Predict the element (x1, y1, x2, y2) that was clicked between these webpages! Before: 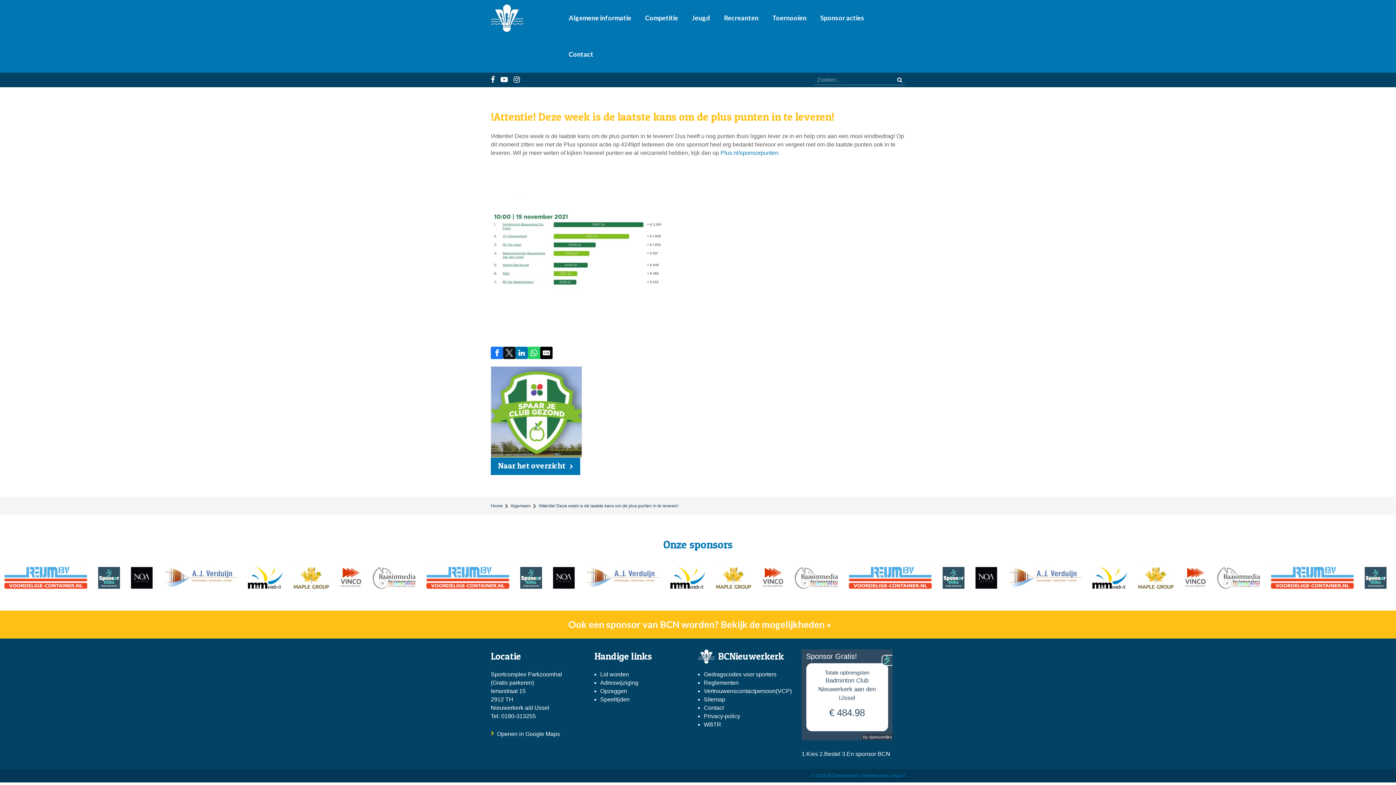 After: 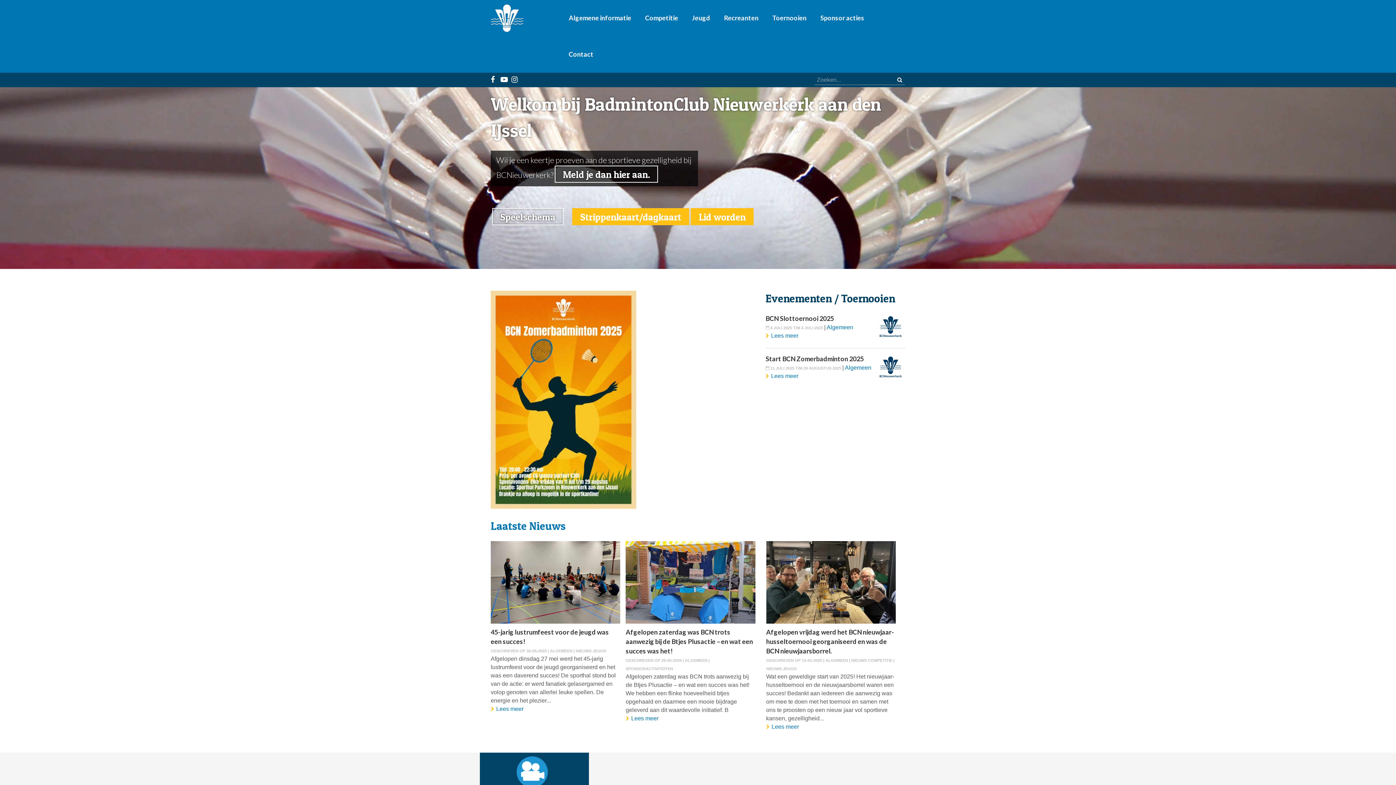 Action: bbox: (490, 4, 562, 31)